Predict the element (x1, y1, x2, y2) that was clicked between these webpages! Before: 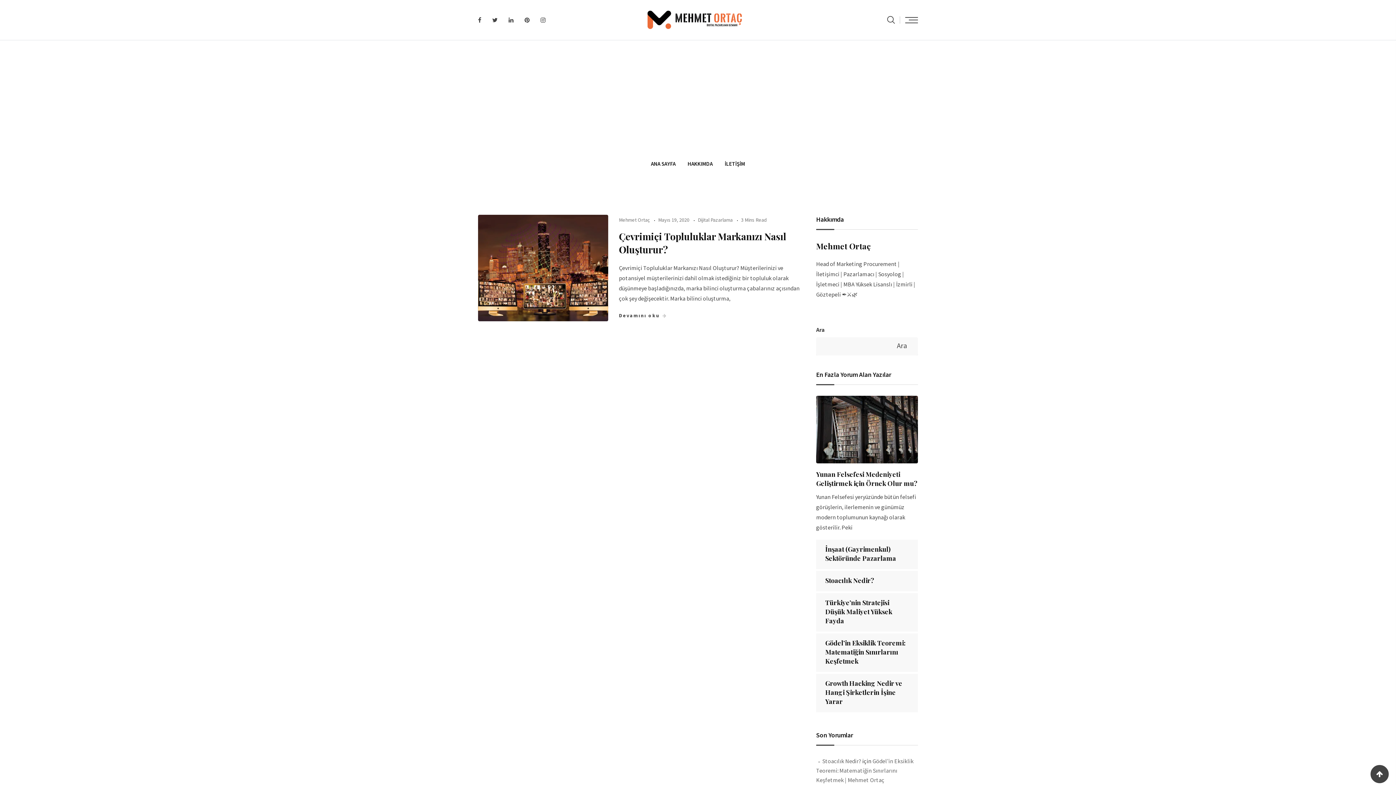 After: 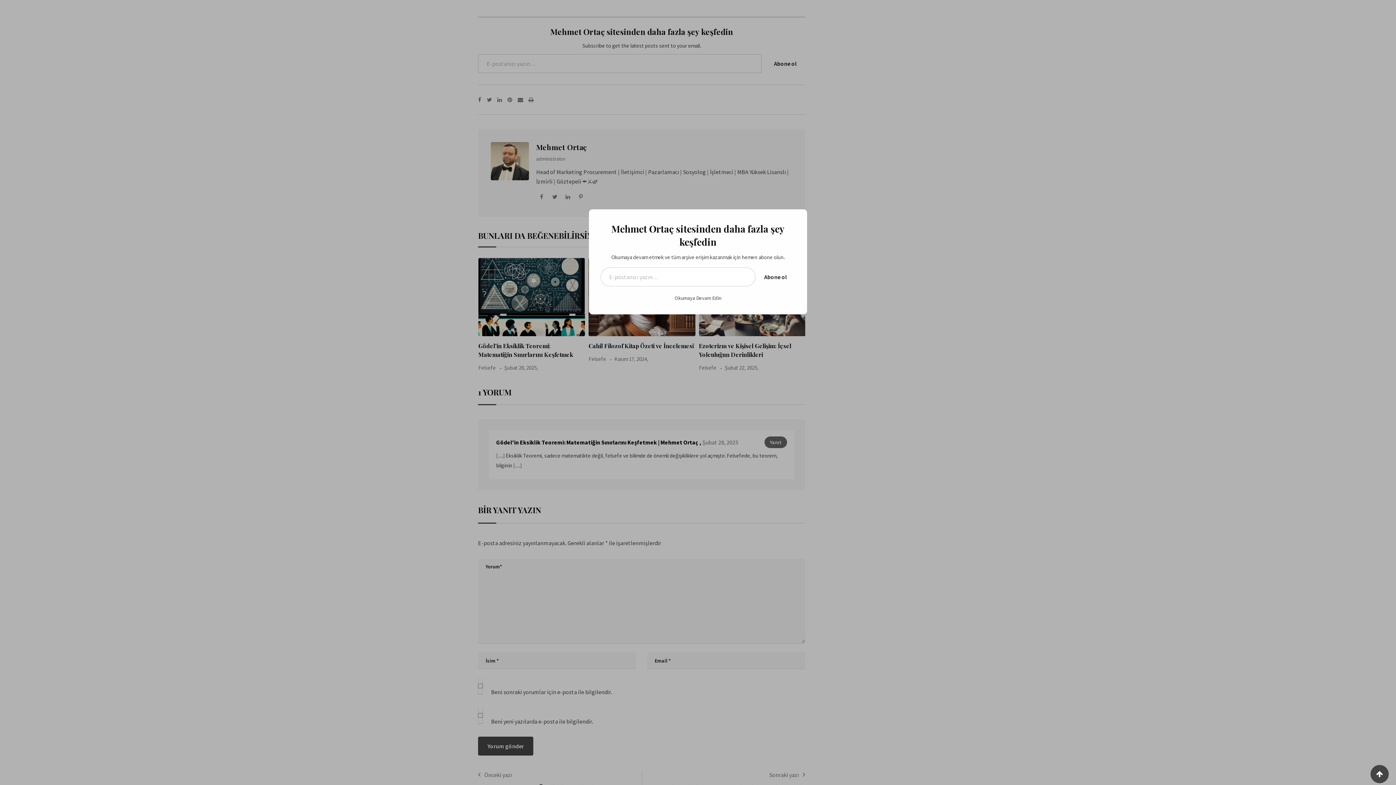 Action: bbox: (816, 757, 861, 765) label: Stoacılık Nedir?